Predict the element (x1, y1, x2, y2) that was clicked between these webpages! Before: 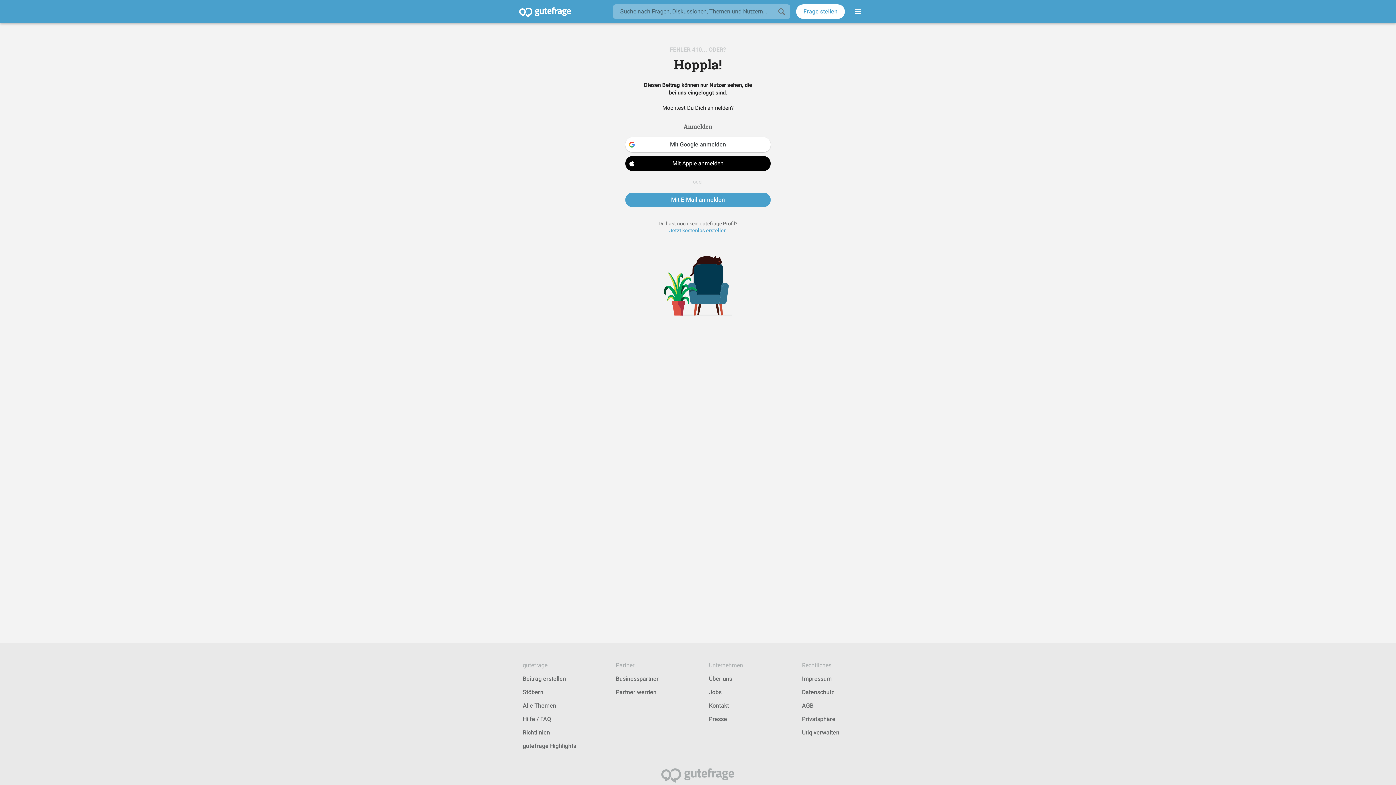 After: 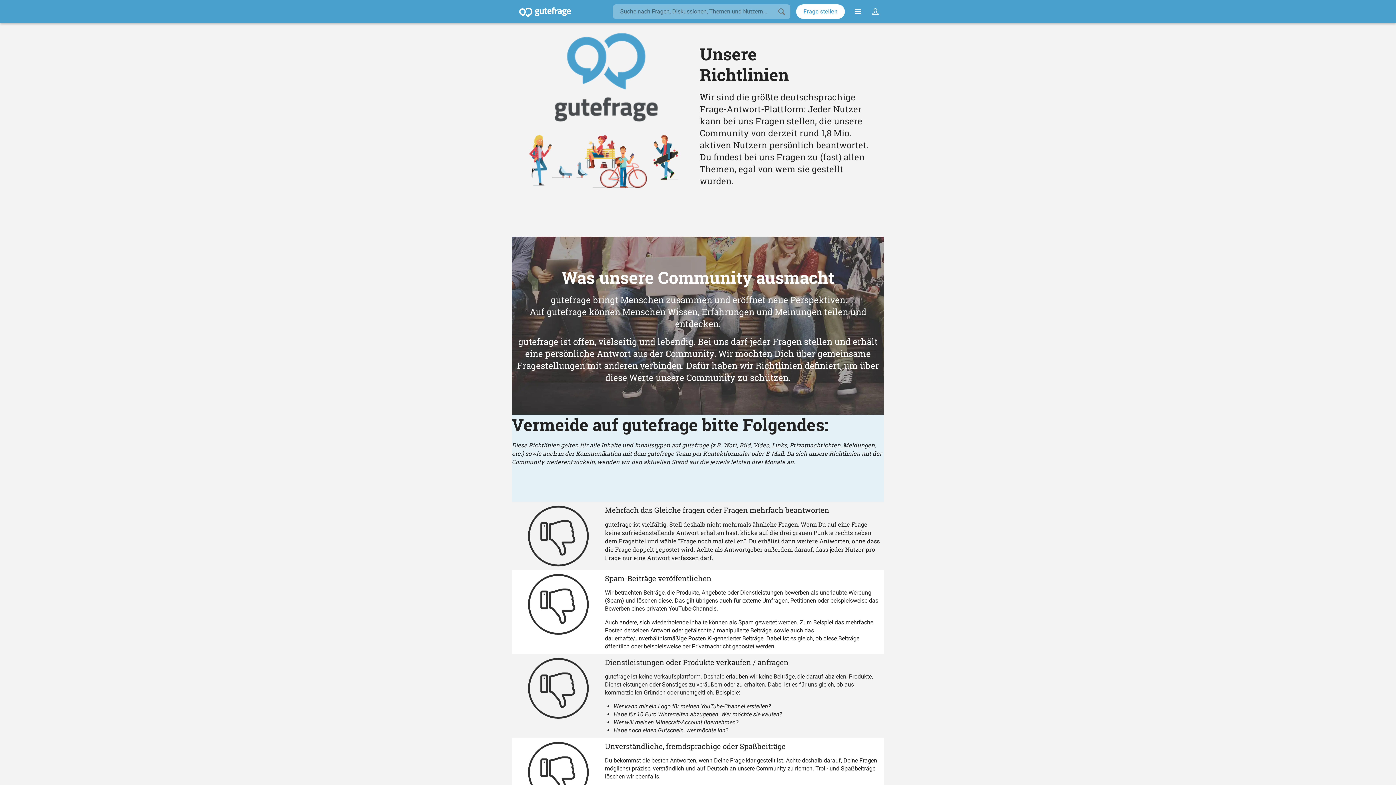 Action: label: Richtlinien bbox: (522, 729, 550, 736)